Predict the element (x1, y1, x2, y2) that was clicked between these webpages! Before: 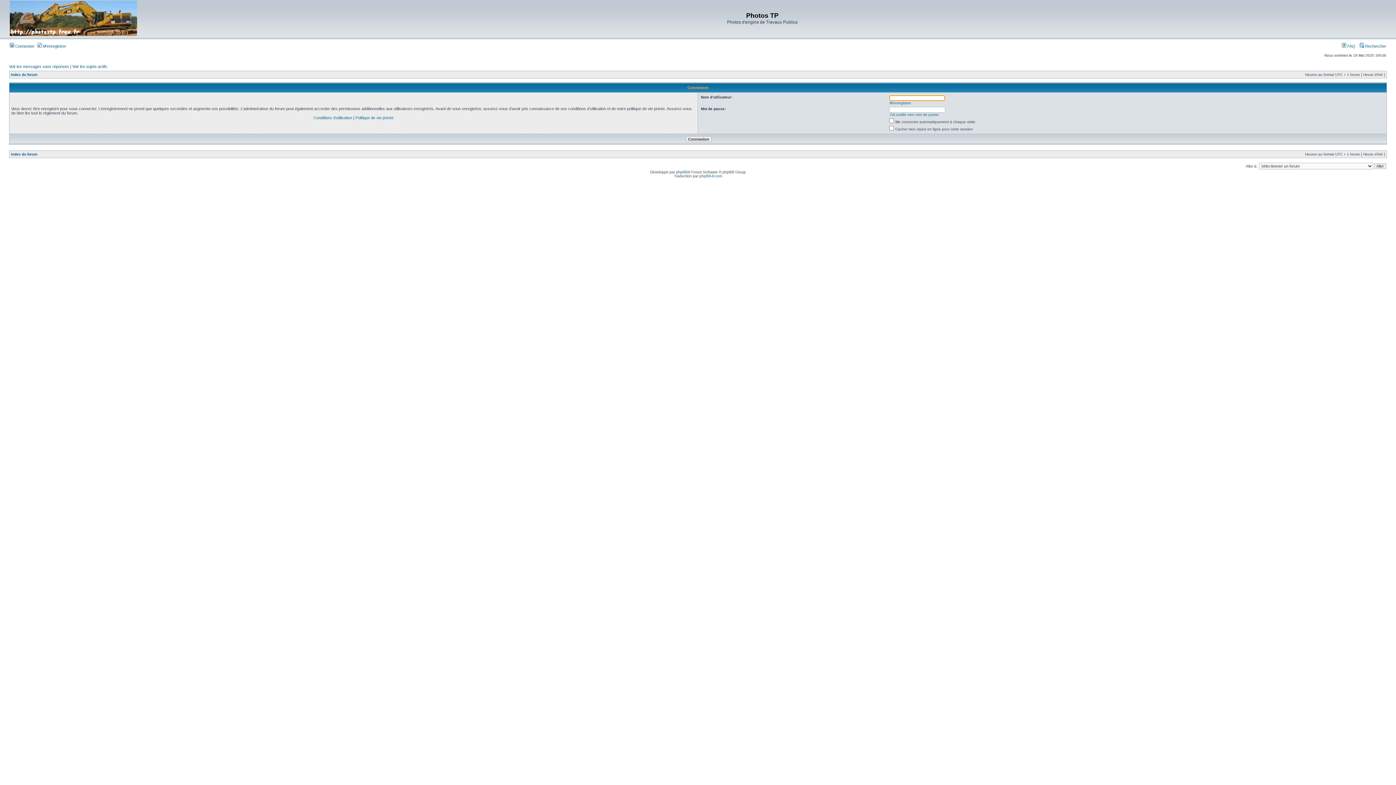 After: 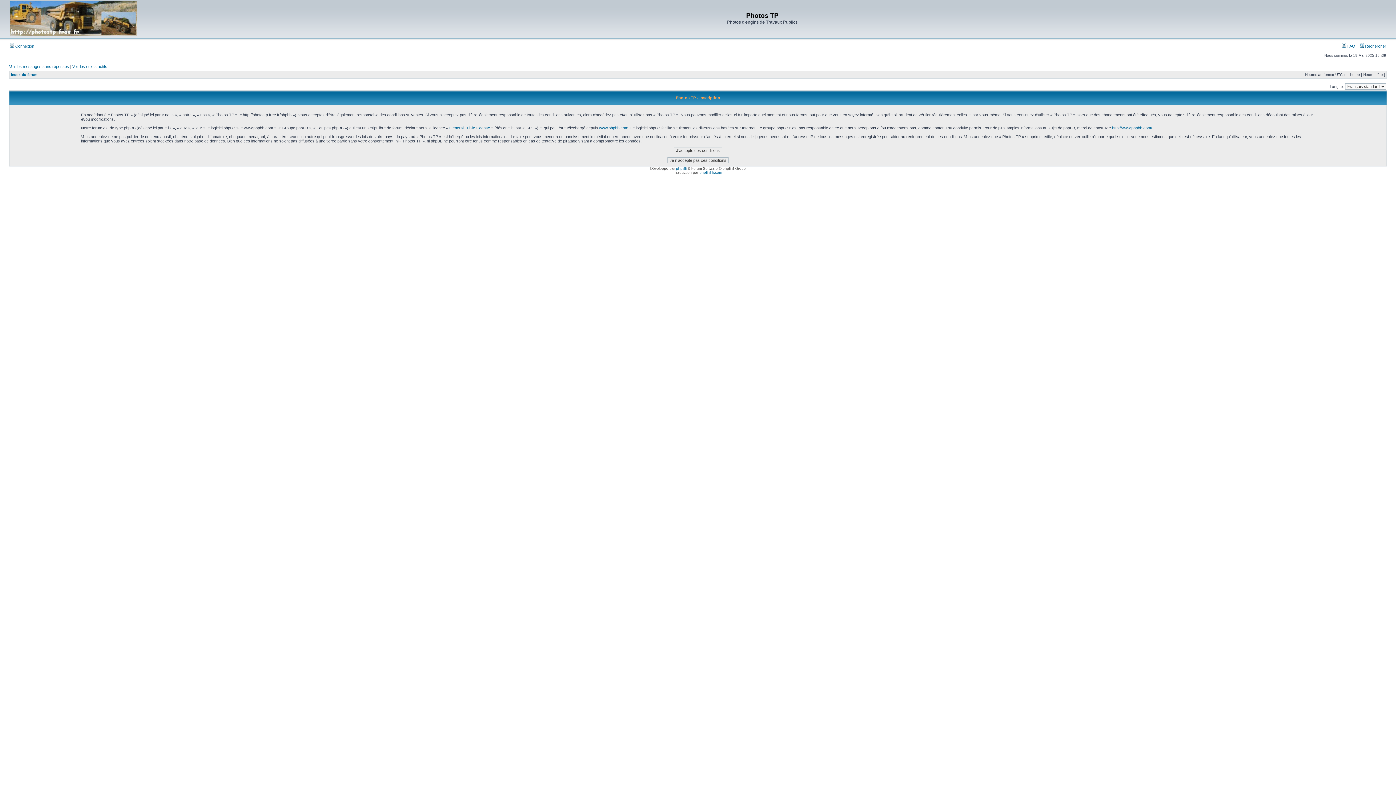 Action: label:  M’enregistrer bbox: (37, 44, 66, 48)